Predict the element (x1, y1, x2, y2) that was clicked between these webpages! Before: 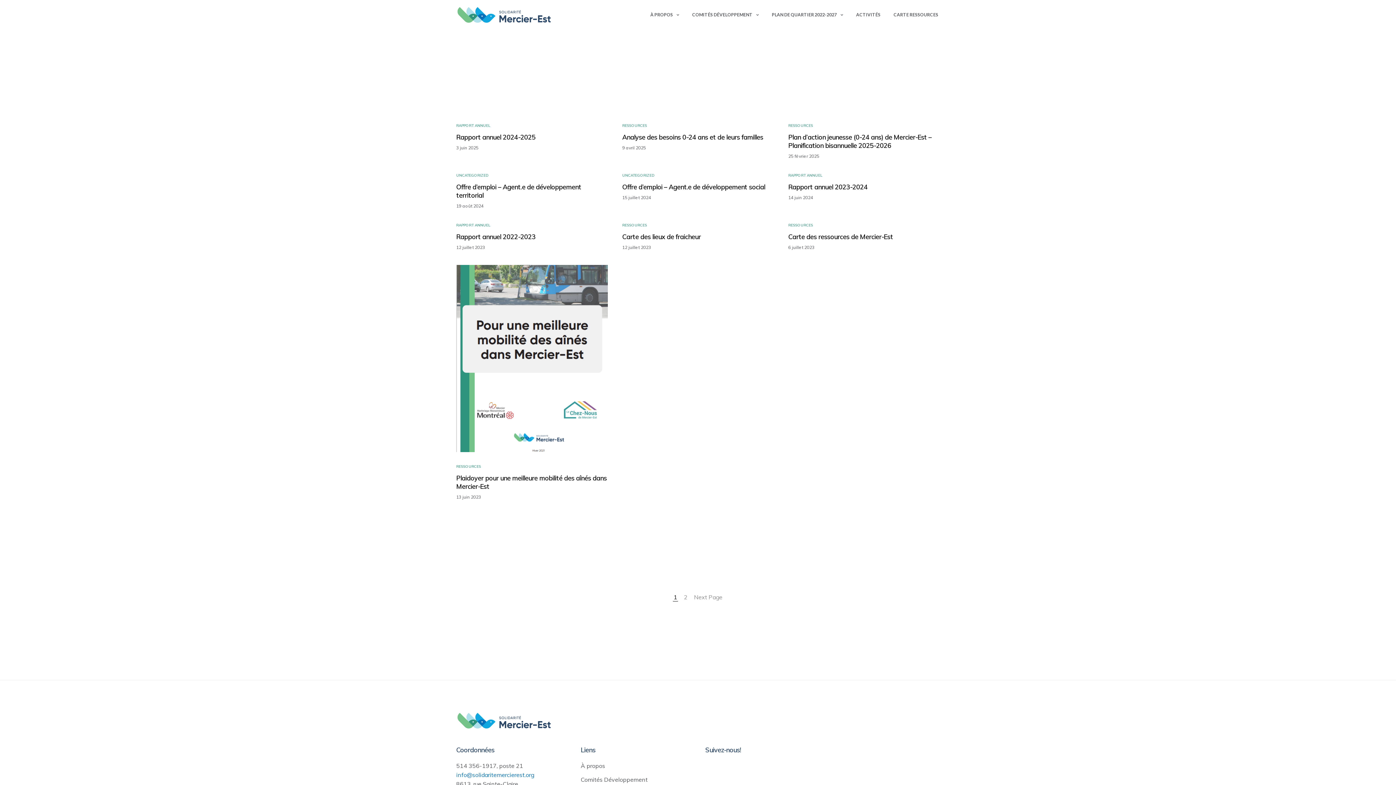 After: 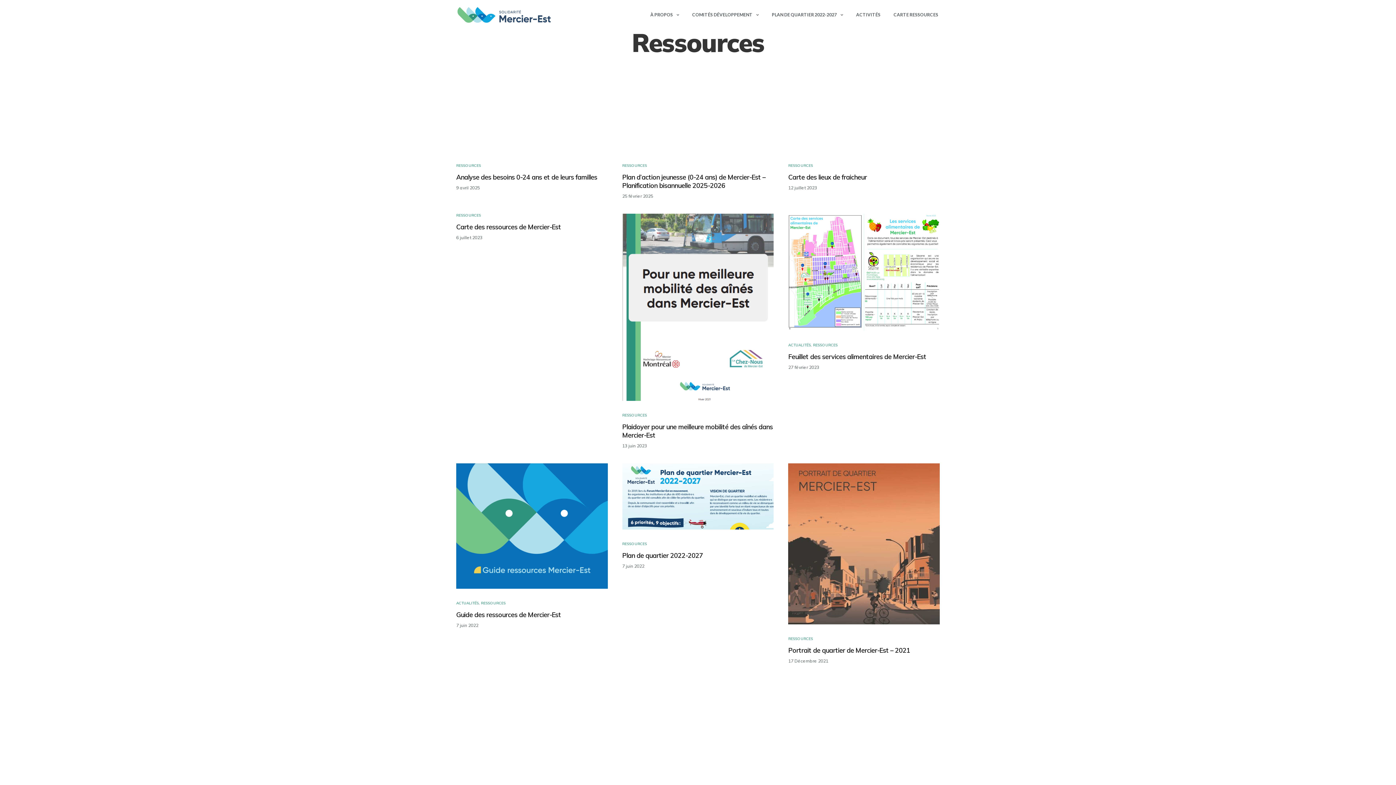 Action: bbox: (622, 222, 647, 227) label: RESSOURCES